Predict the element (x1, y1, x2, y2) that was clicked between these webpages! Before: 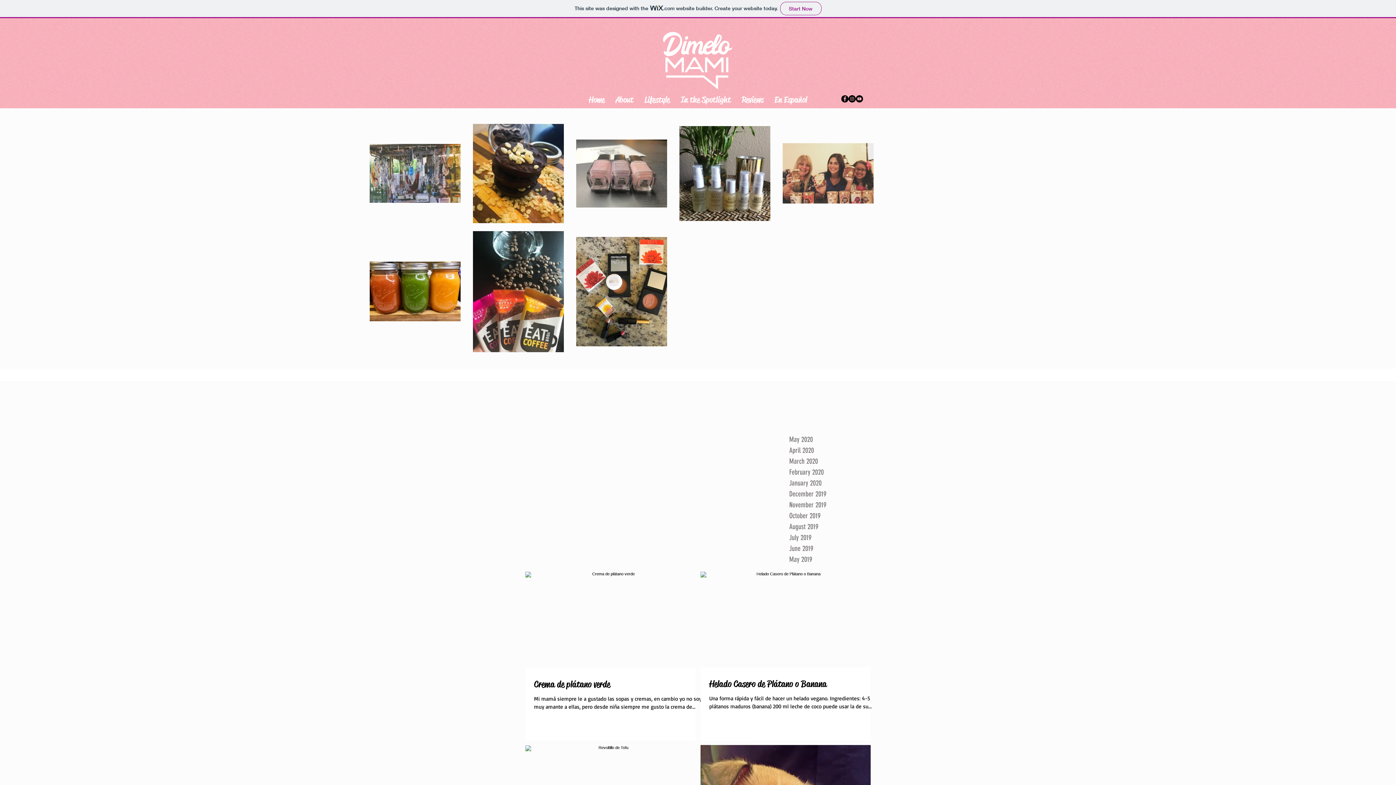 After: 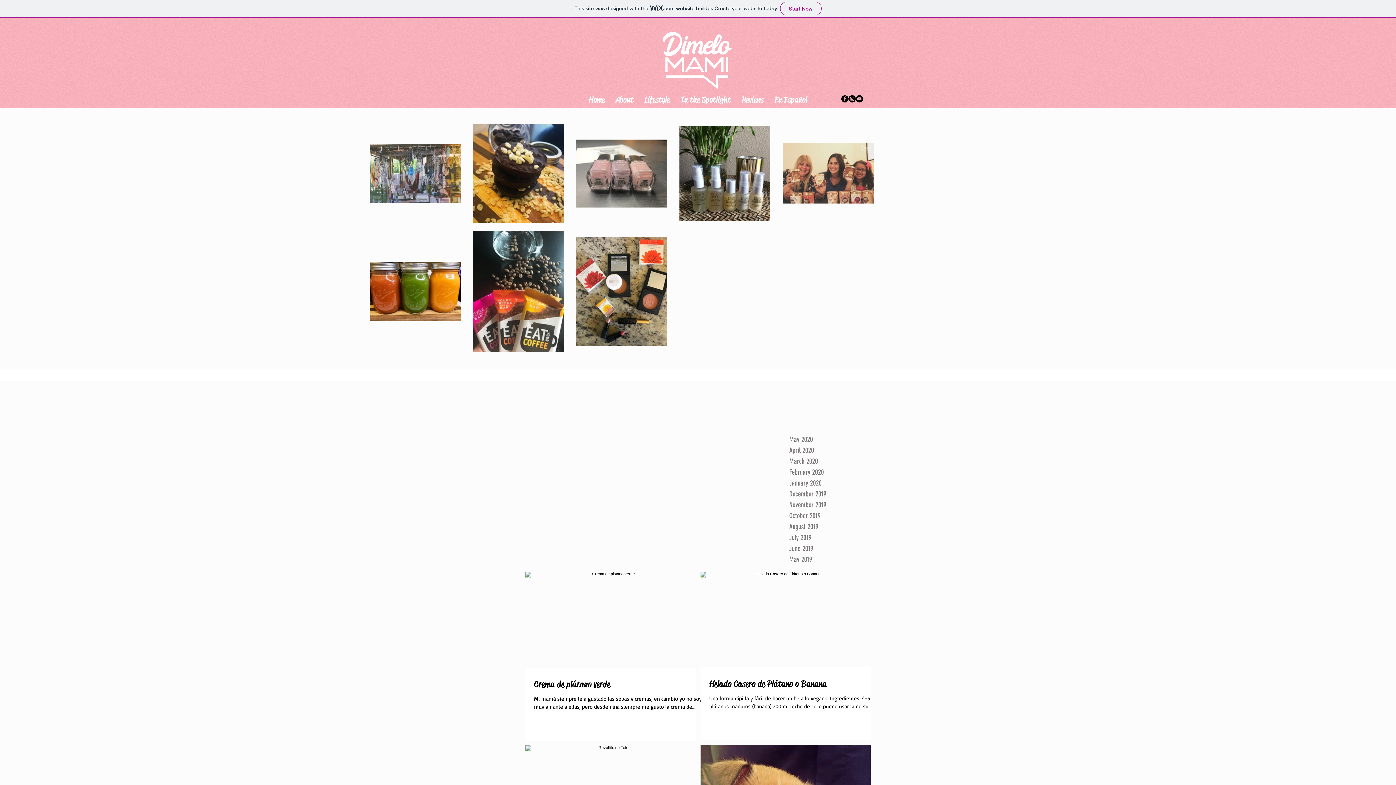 Action: label: July 2019 bbox: (789, 532, 865, 543)